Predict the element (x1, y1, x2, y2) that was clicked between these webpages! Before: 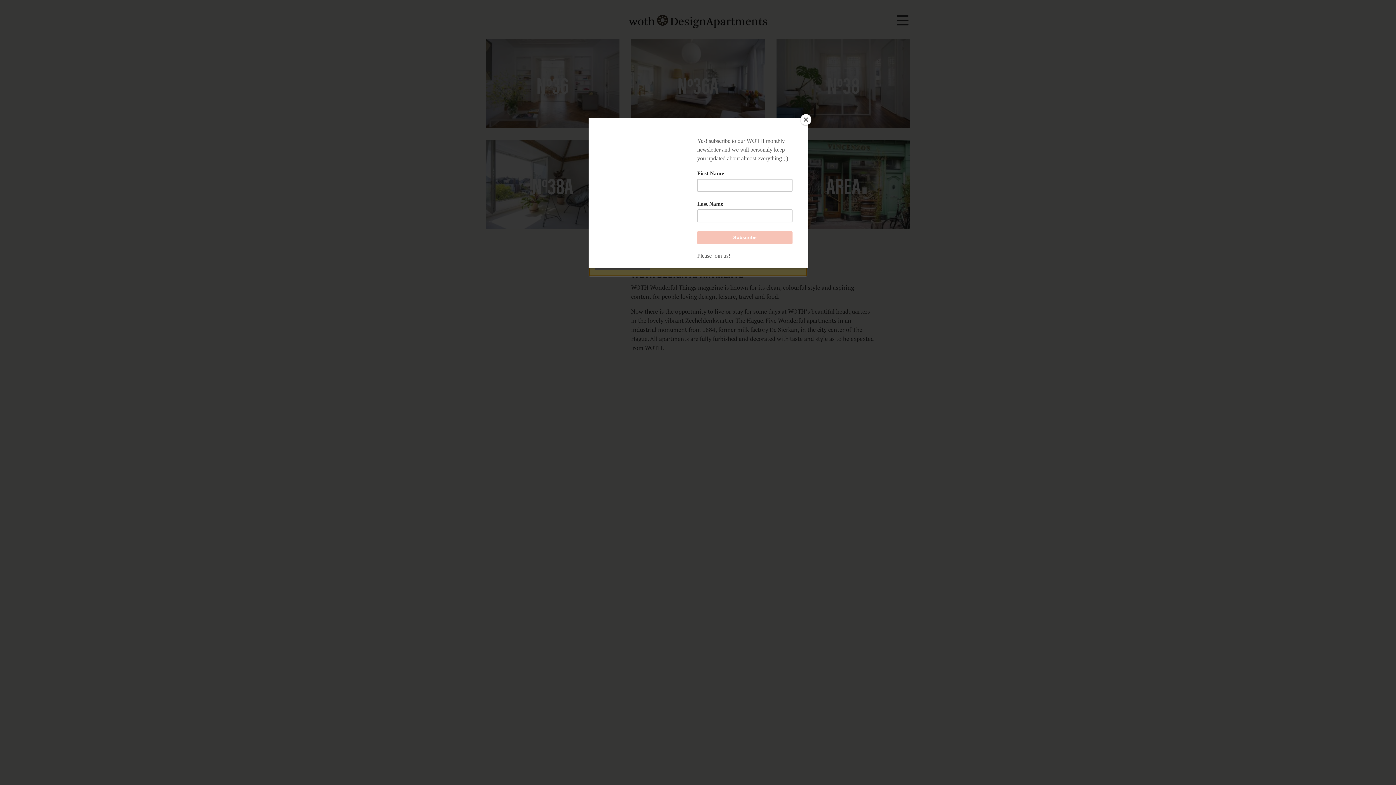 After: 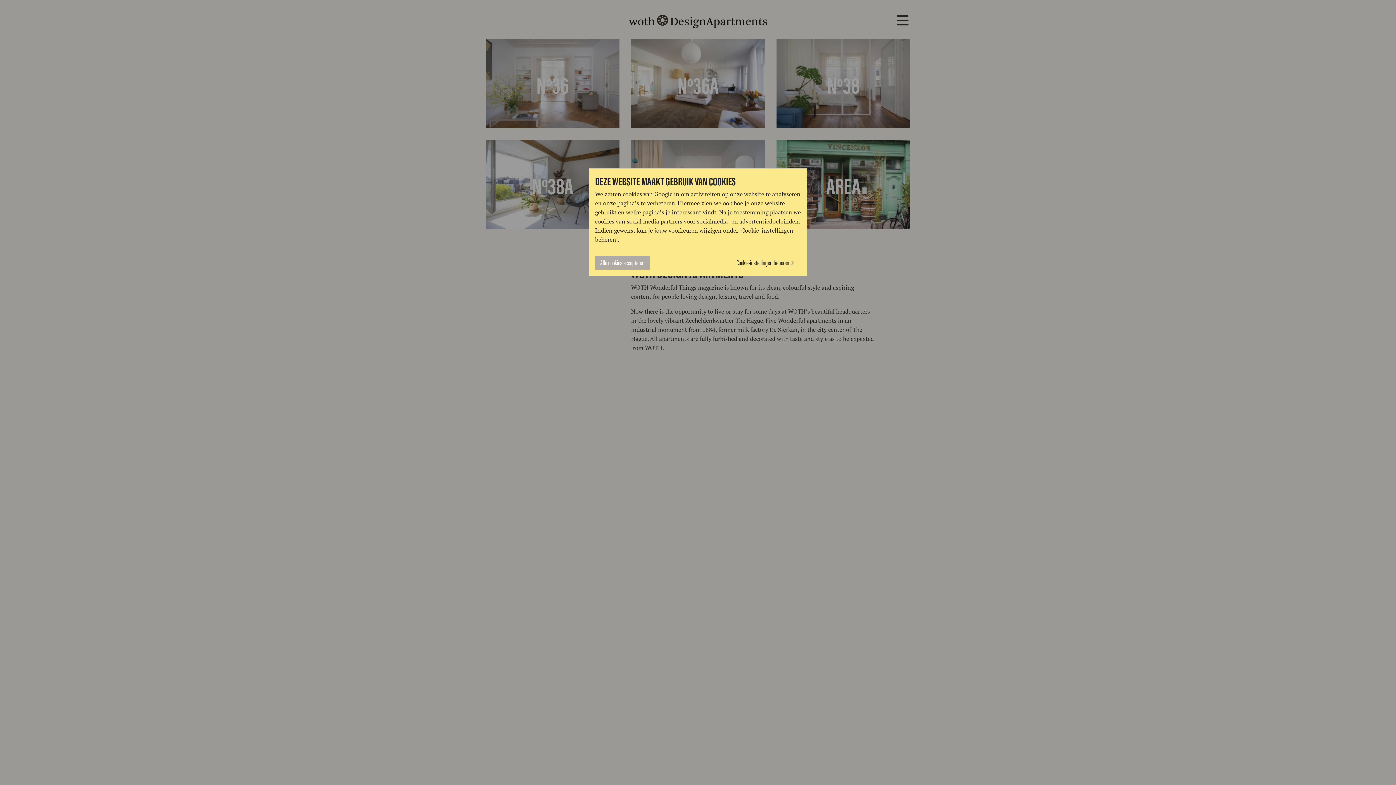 Action: label: Close bbox: (800, 114, 811, 125)